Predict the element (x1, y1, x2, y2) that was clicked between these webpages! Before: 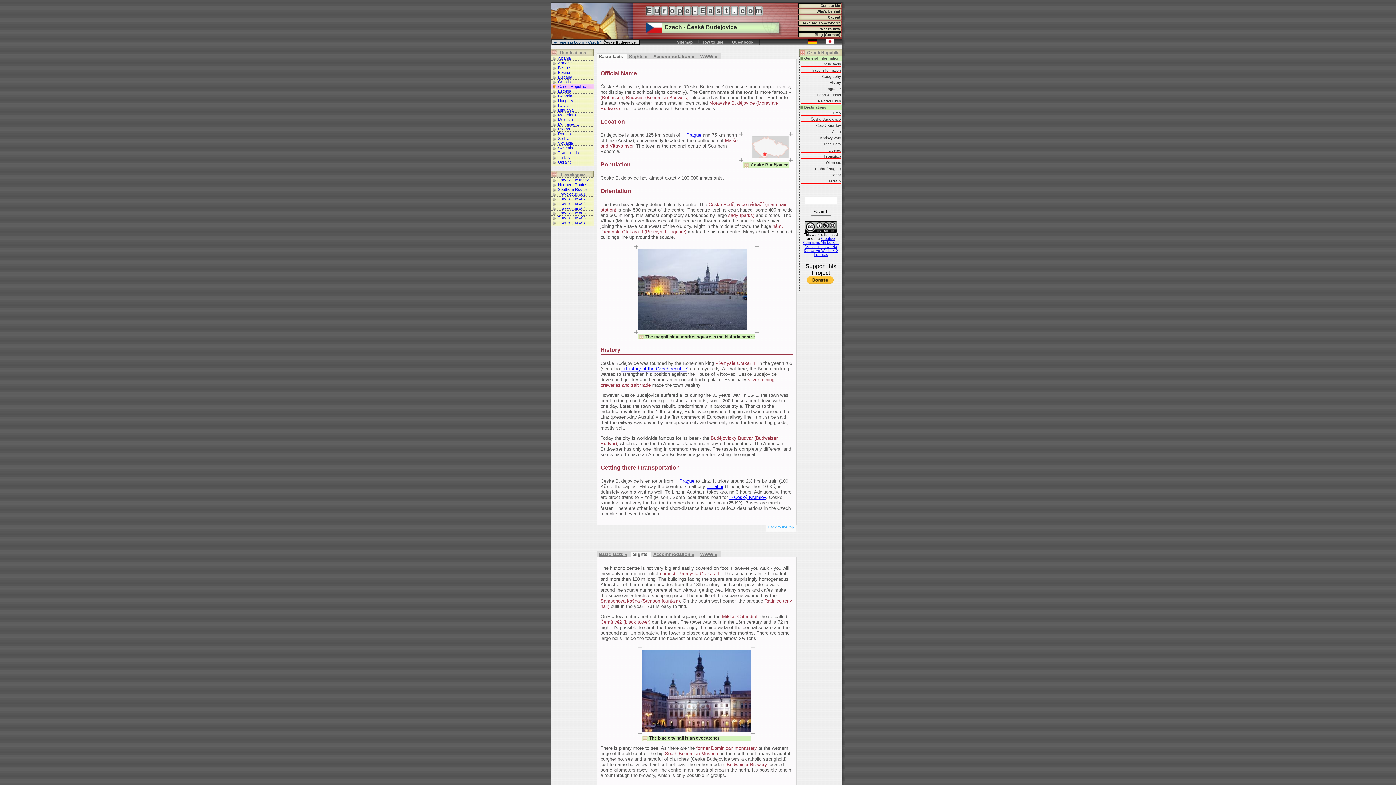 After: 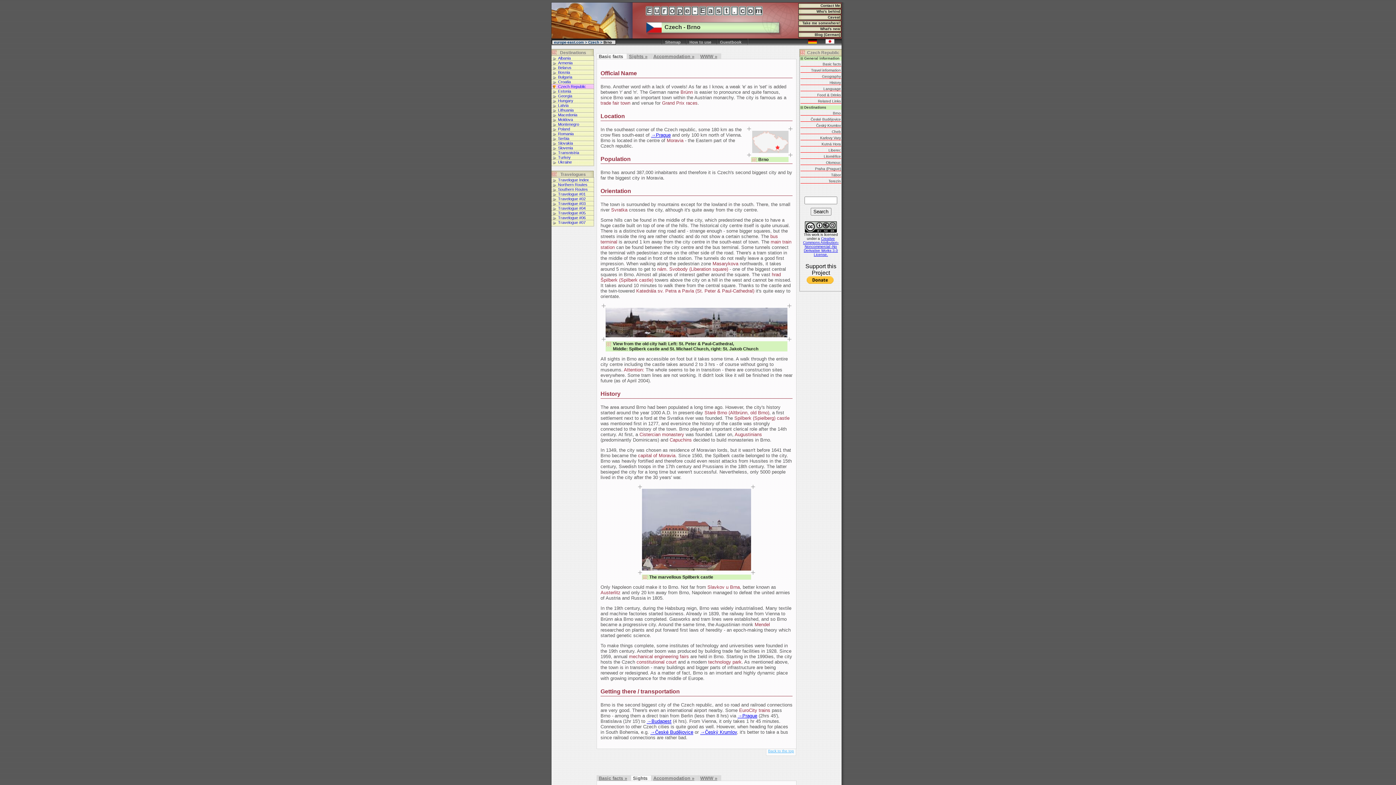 Action: bbox: (833, 111, 841, 115) label: Brno